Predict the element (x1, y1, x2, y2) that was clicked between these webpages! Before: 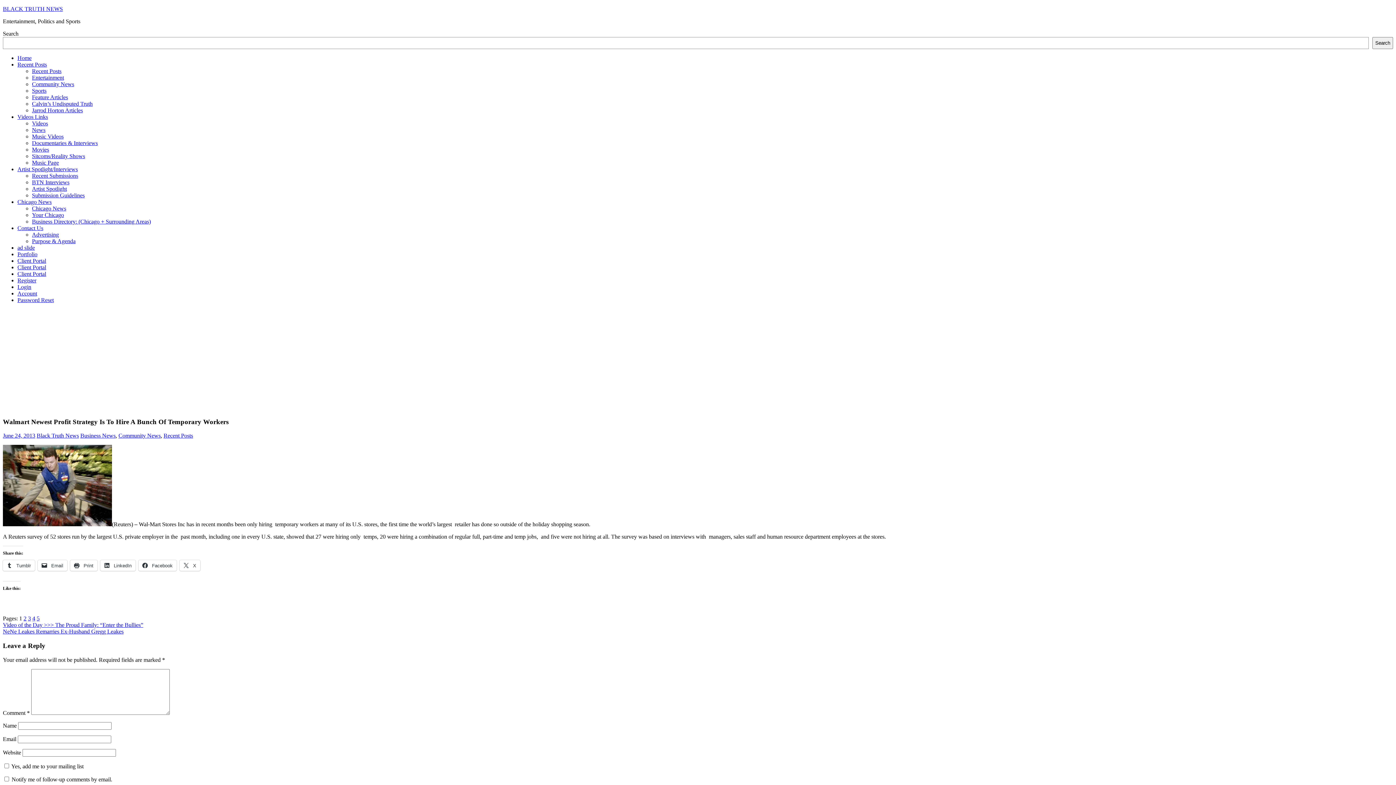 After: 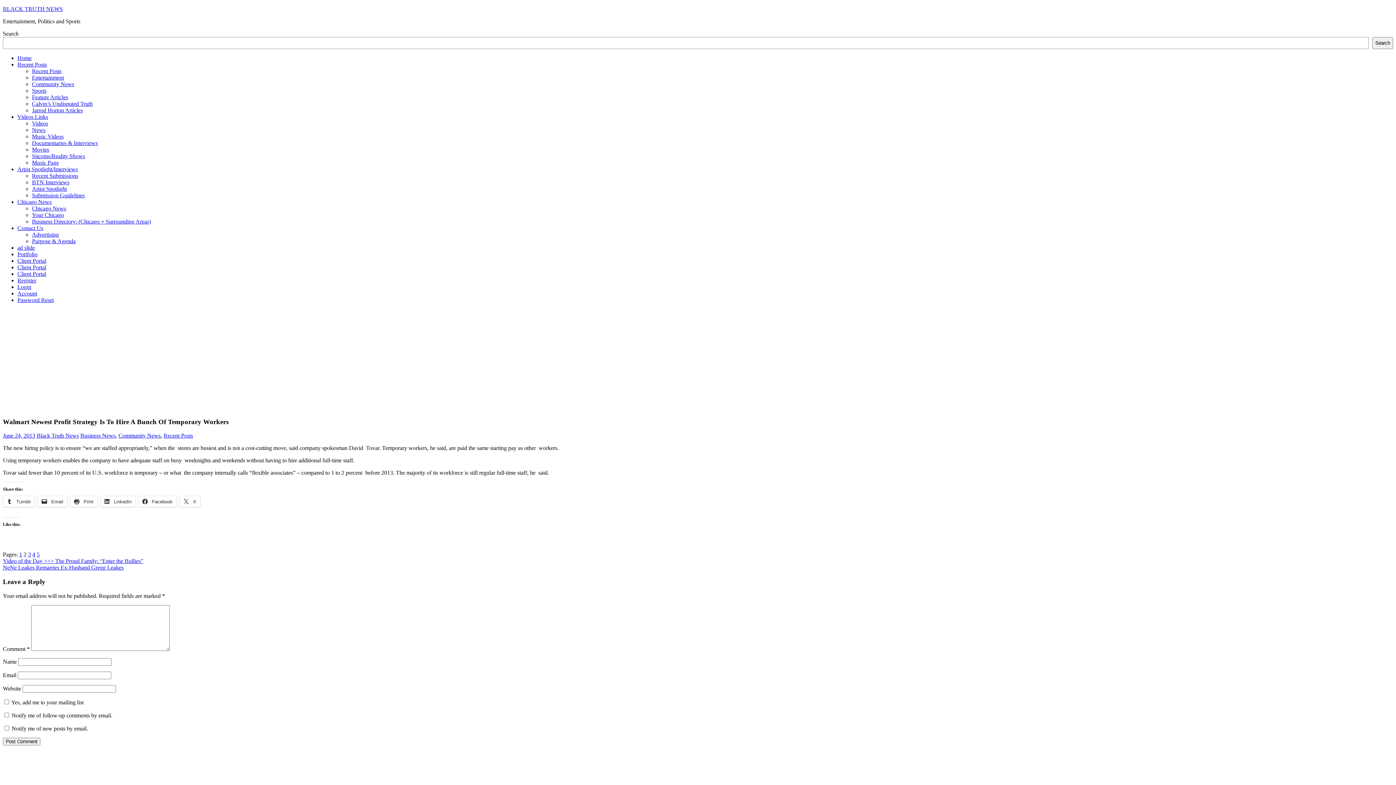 Action: bbox: (23, 615, 26, 621) label: 2